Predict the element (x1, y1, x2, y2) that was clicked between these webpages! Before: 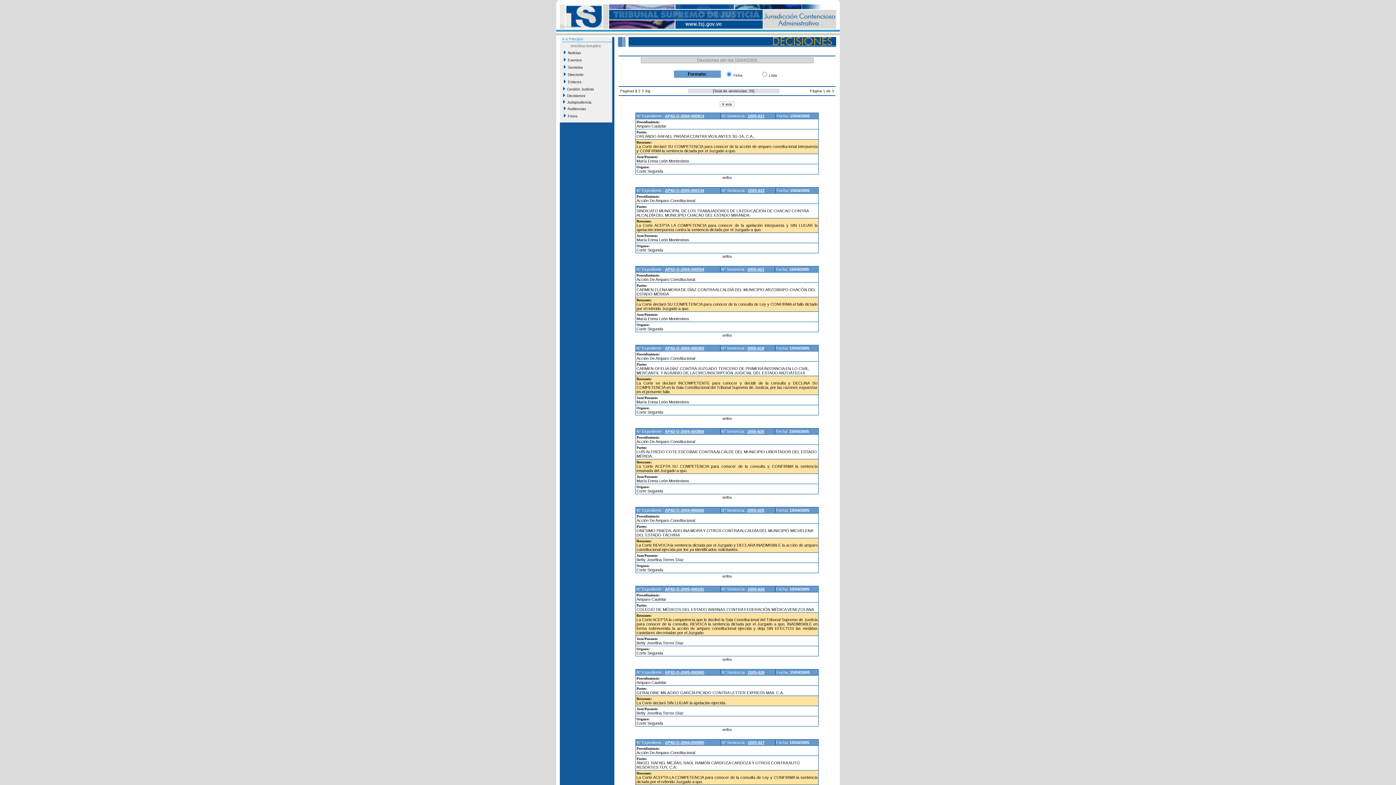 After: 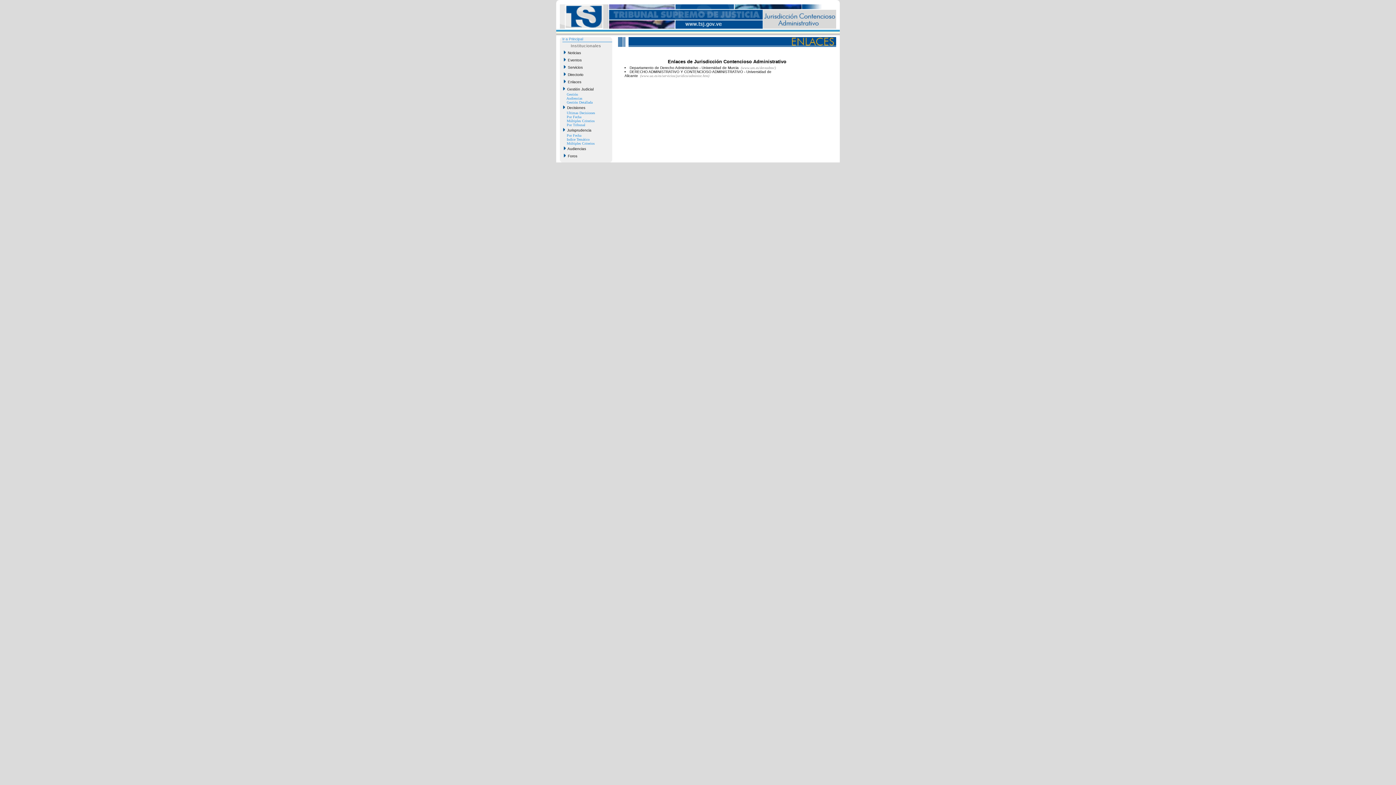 Action: label:   Enlaces bbox: (562, 78, 609, 85)